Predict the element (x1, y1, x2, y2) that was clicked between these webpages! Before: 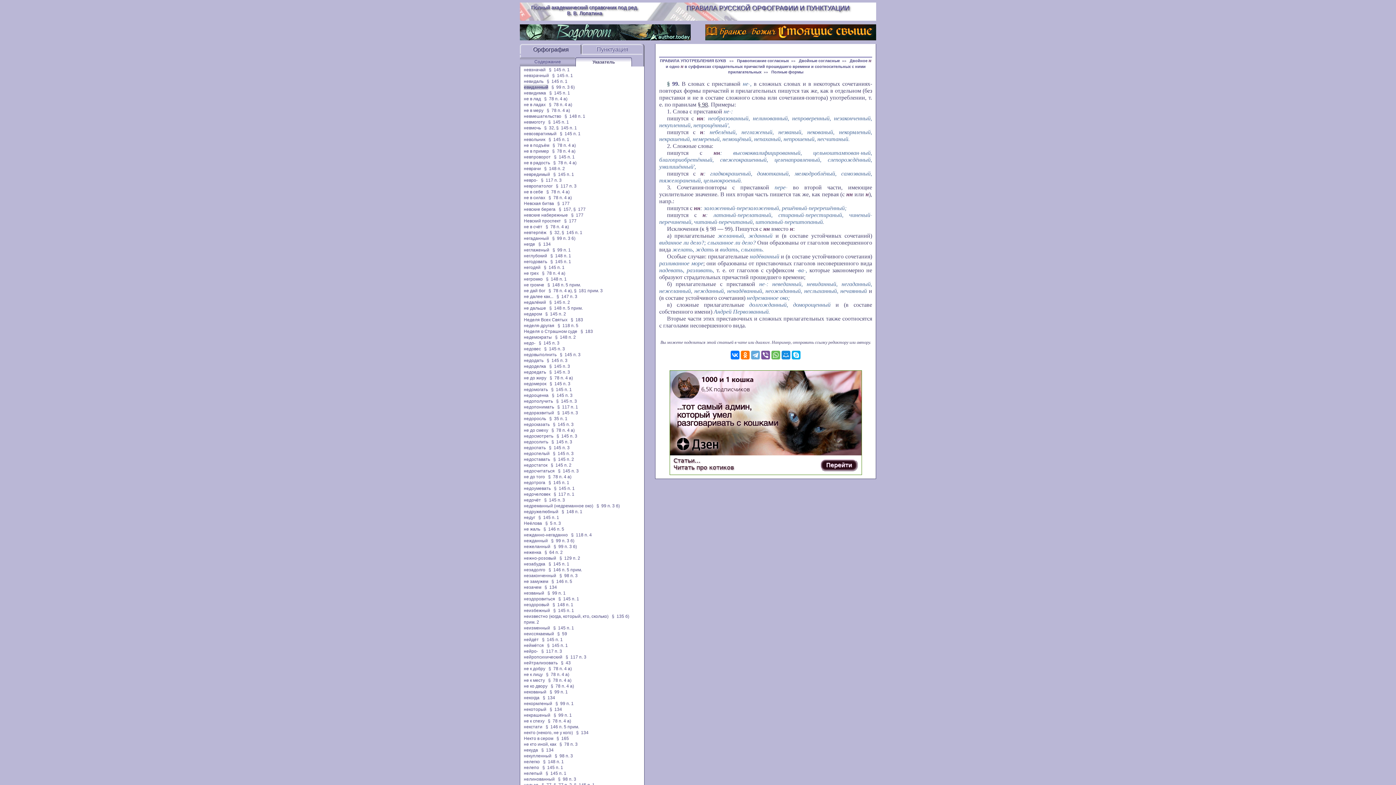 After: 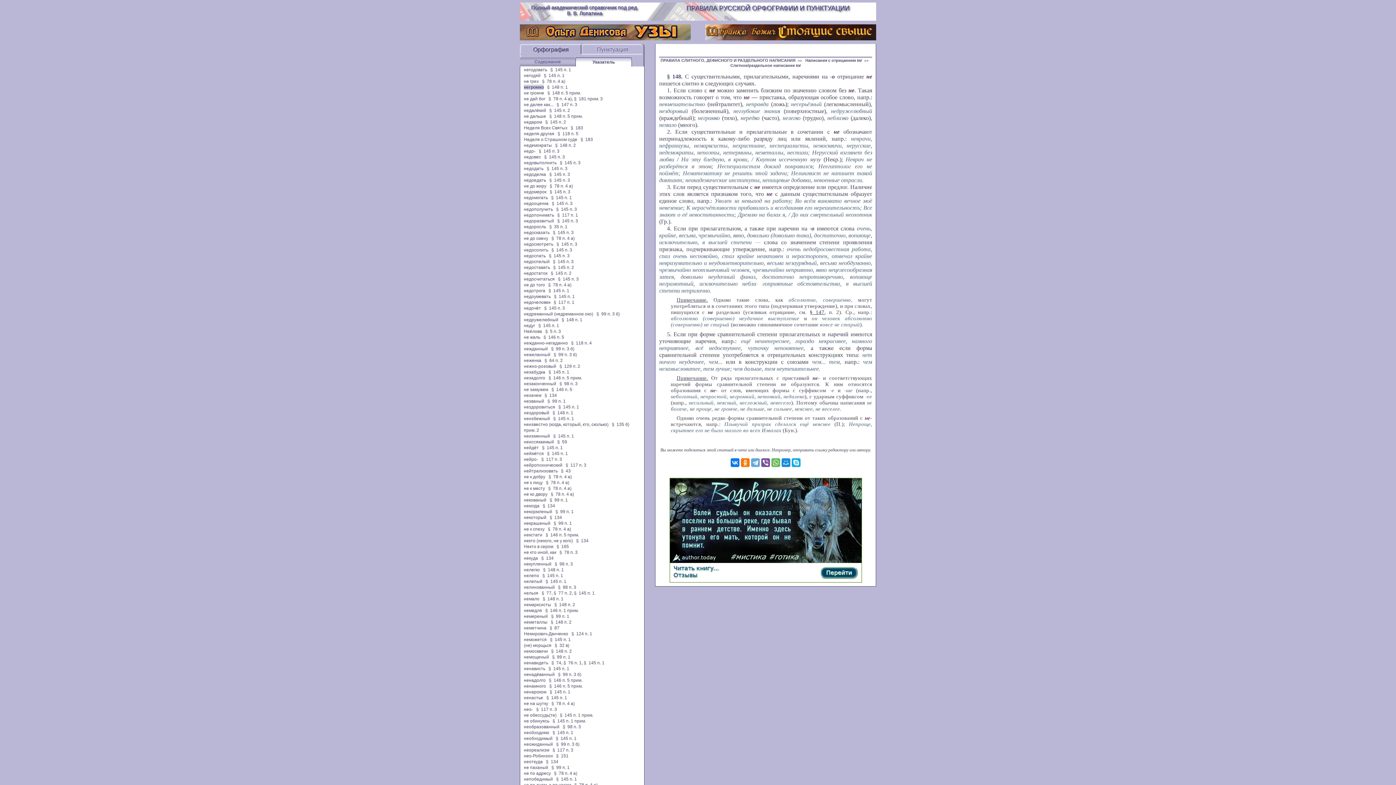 Action: label: негромко bbox: (524, 276, 542, 281)